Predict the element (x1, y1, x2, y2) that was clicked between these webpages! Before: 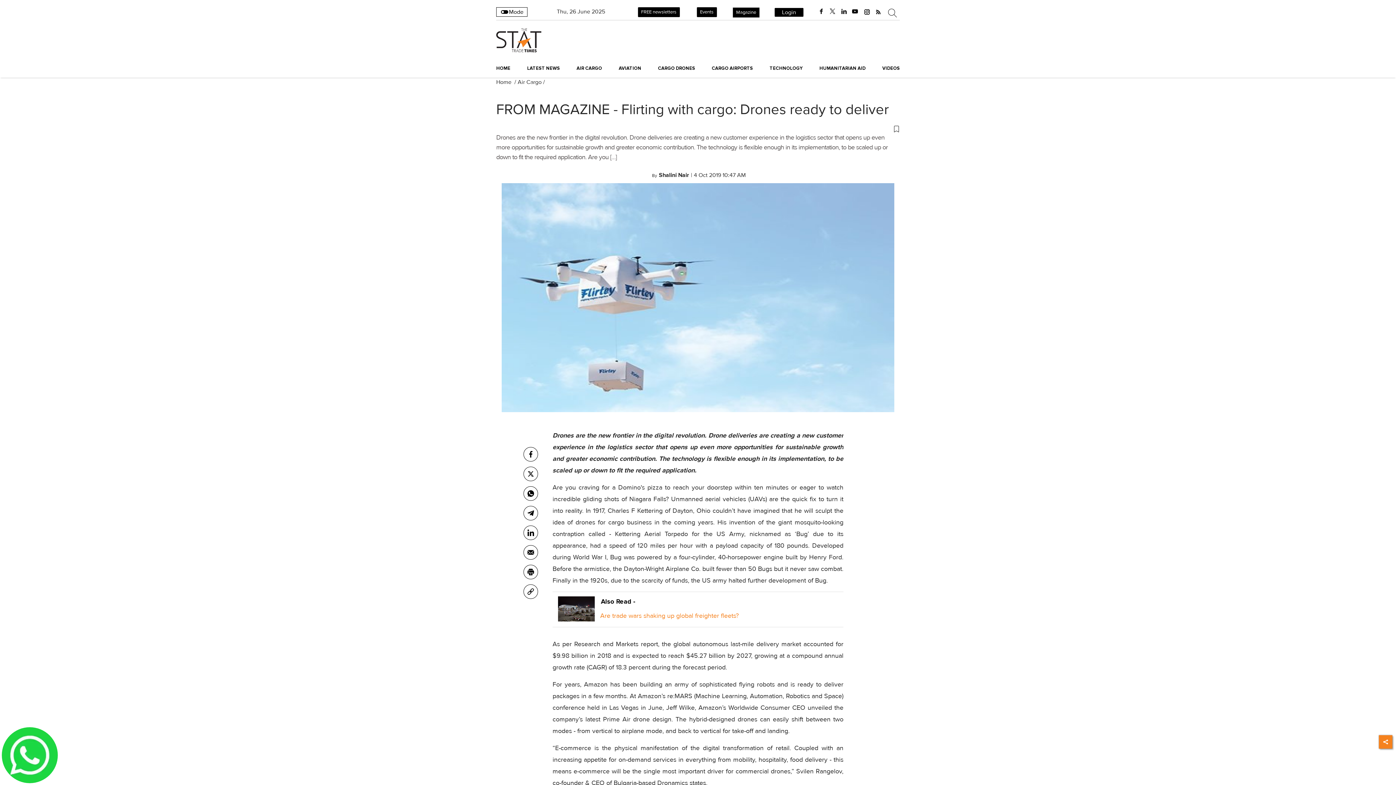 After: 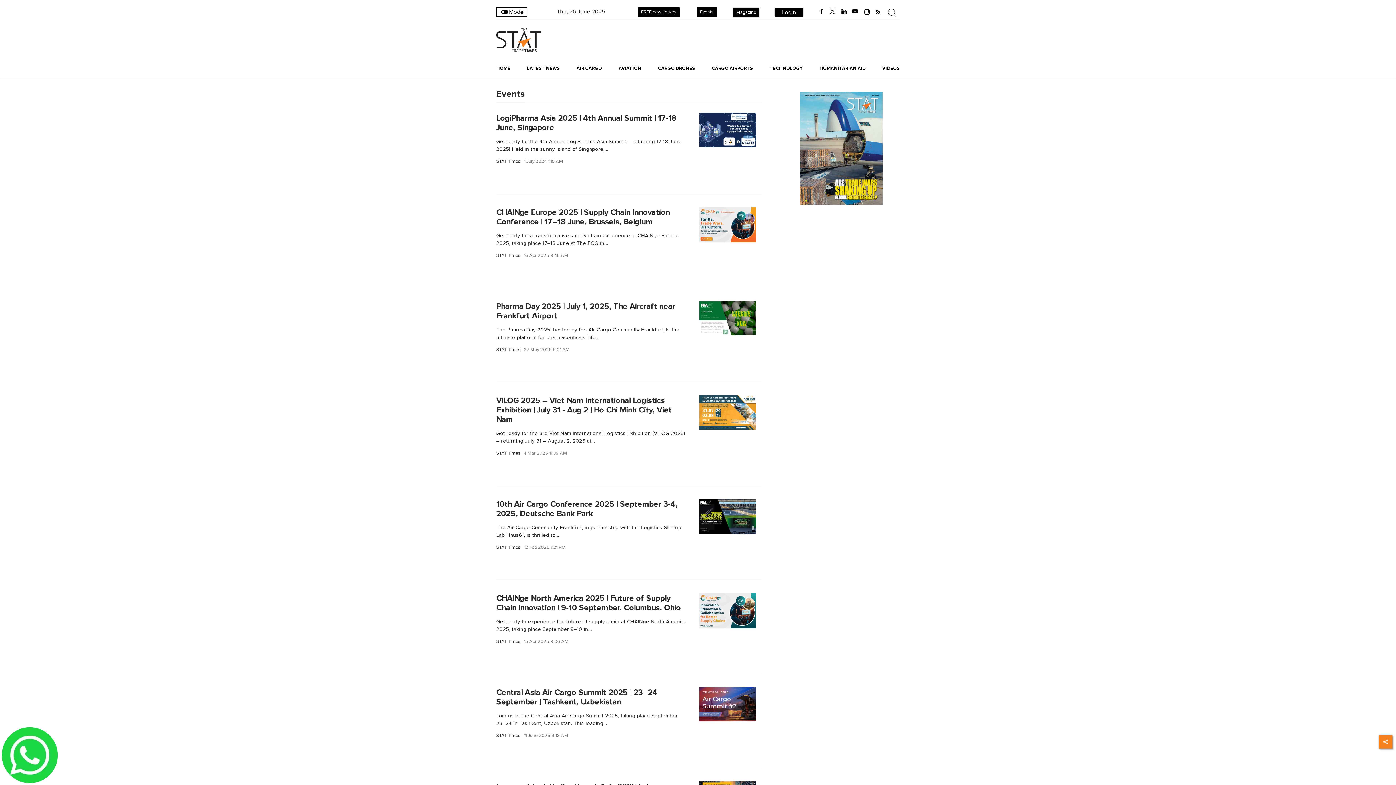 Action: label: Events bbox: (696, 6, 717, 17)